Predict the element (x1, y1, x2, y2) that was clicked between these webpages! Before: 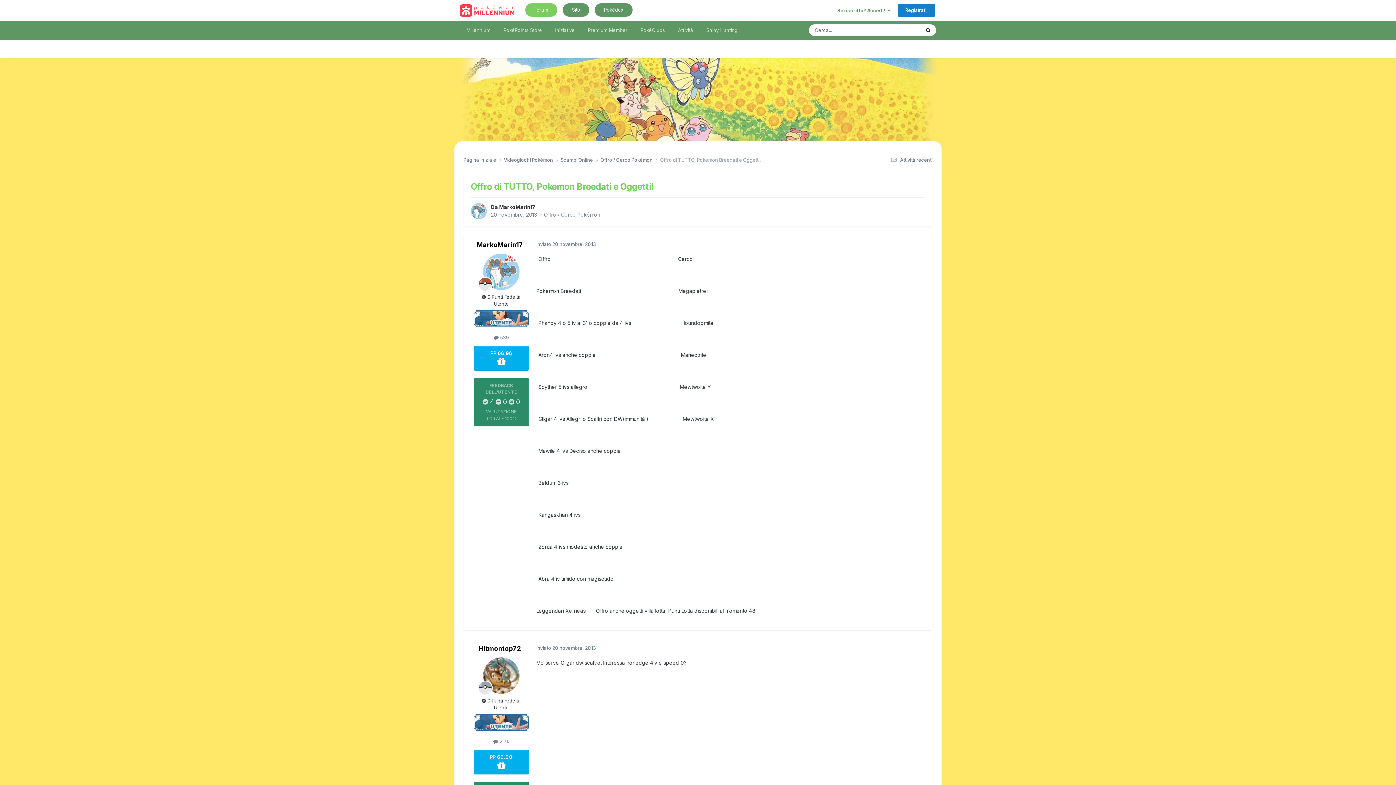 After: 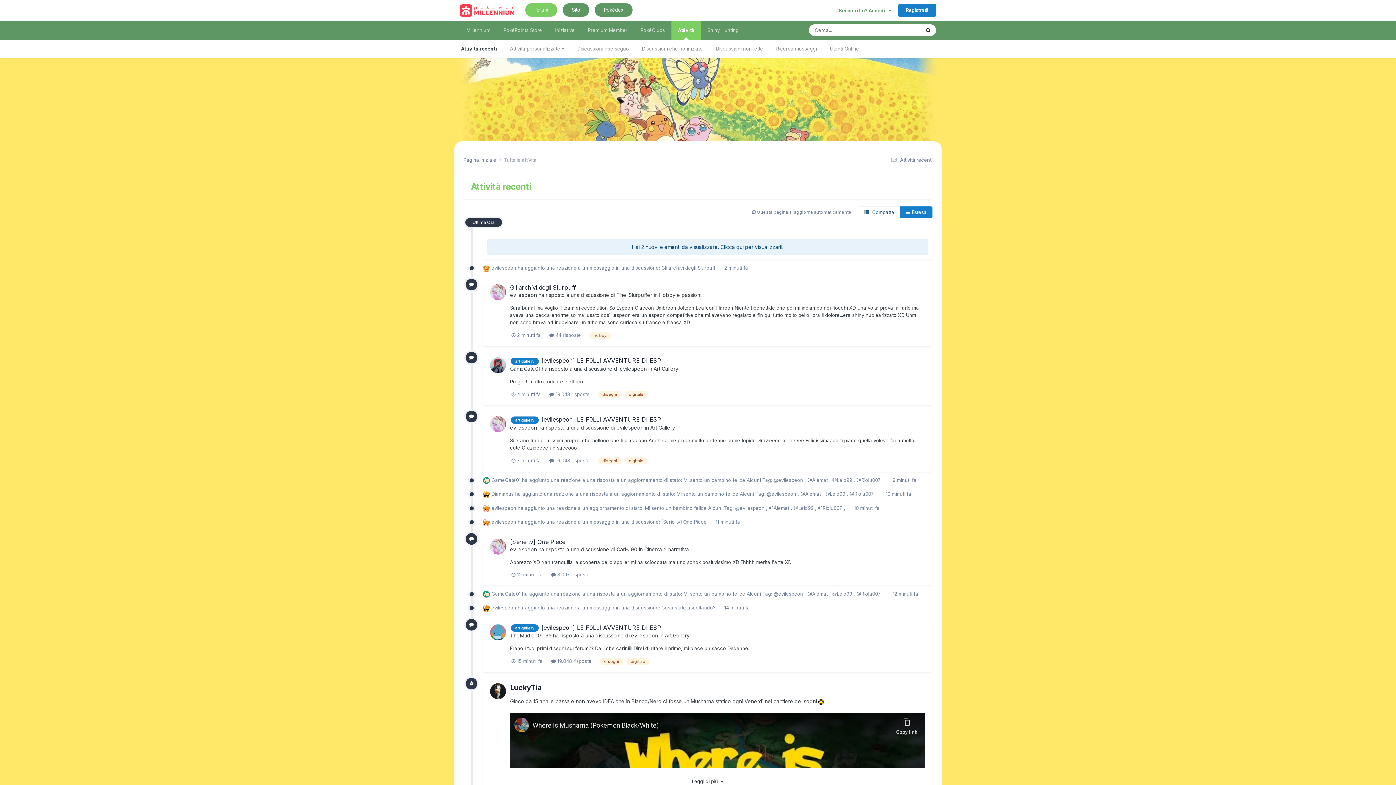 Action: bbox: (889, 157, 932, 162) label:  Attività recenti